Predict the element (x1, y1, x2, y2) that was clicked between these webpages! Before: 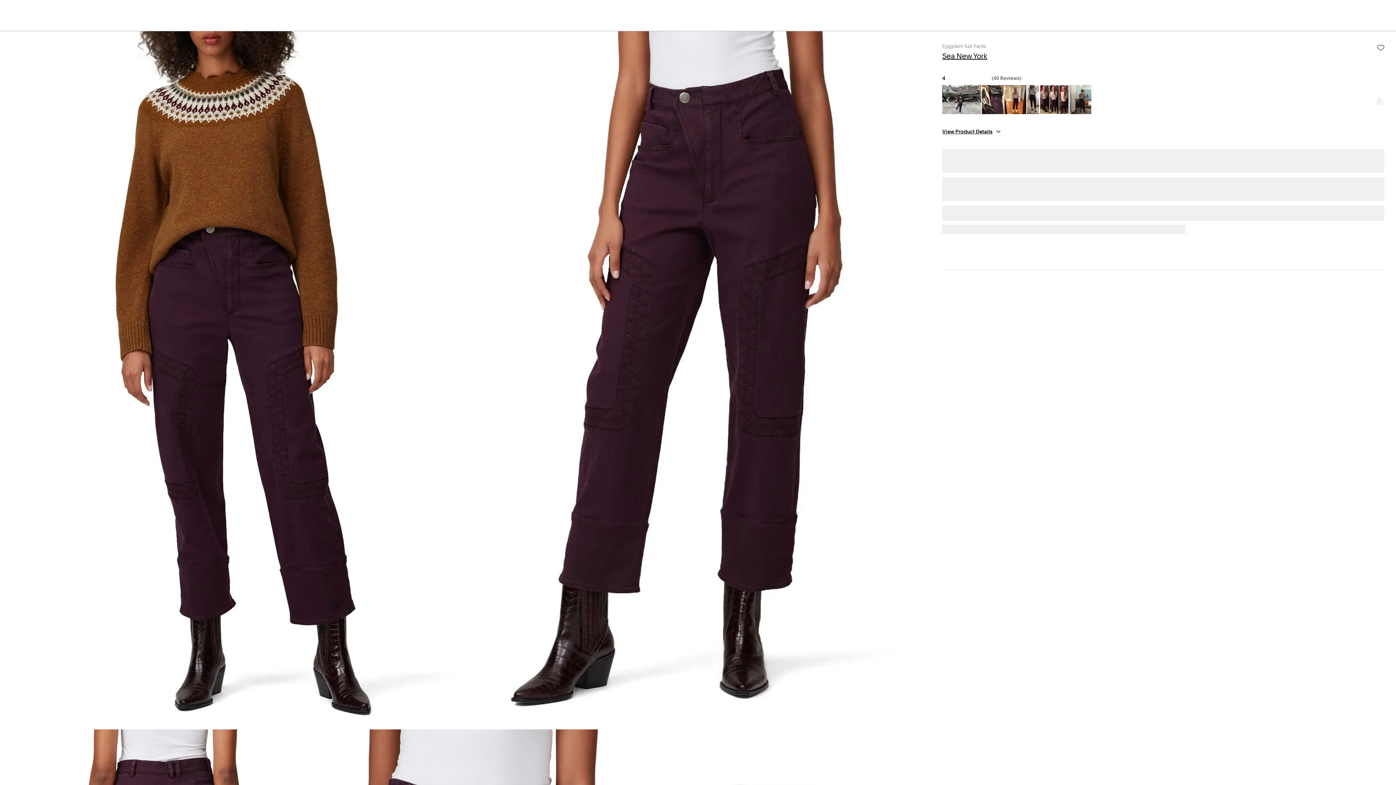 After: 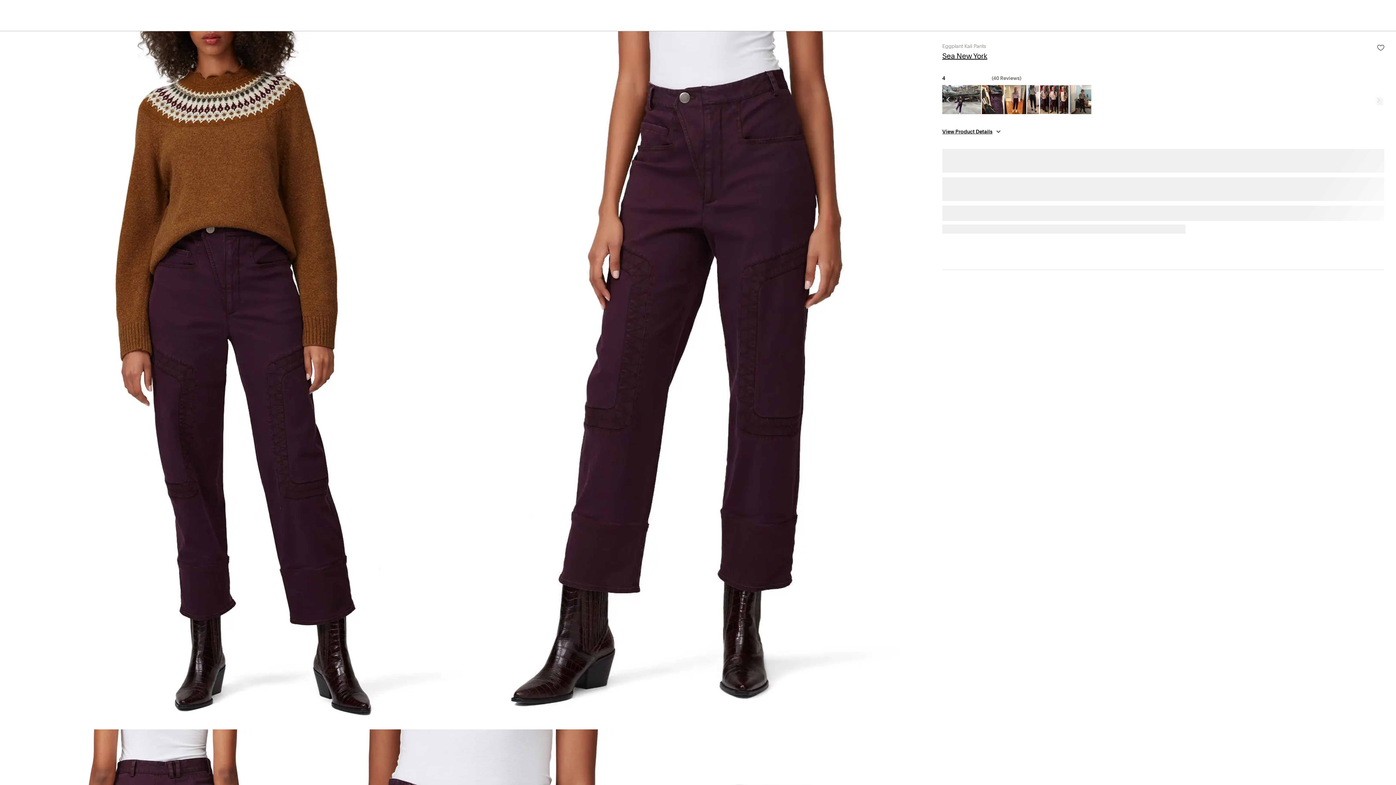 Action: bbox: (1373, 94, 1384, 105)